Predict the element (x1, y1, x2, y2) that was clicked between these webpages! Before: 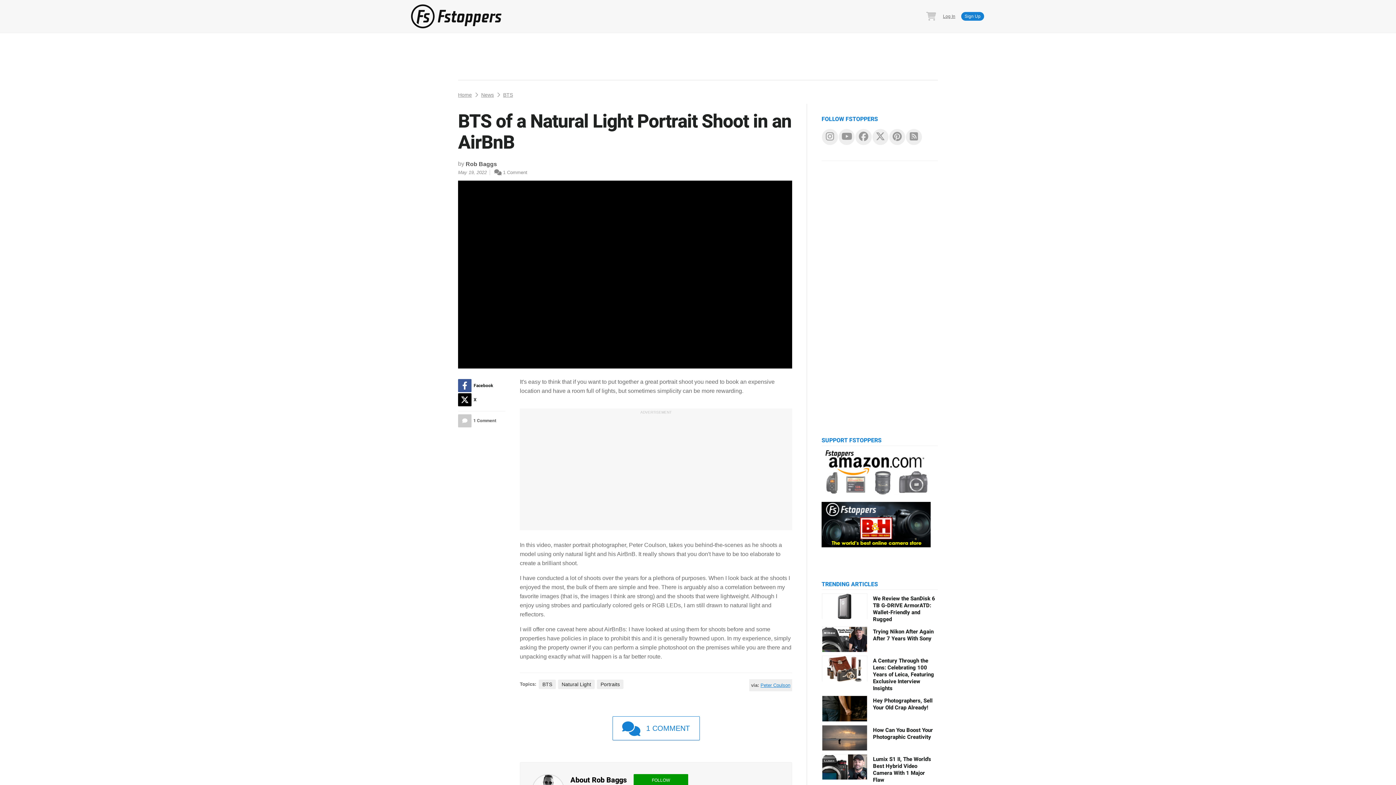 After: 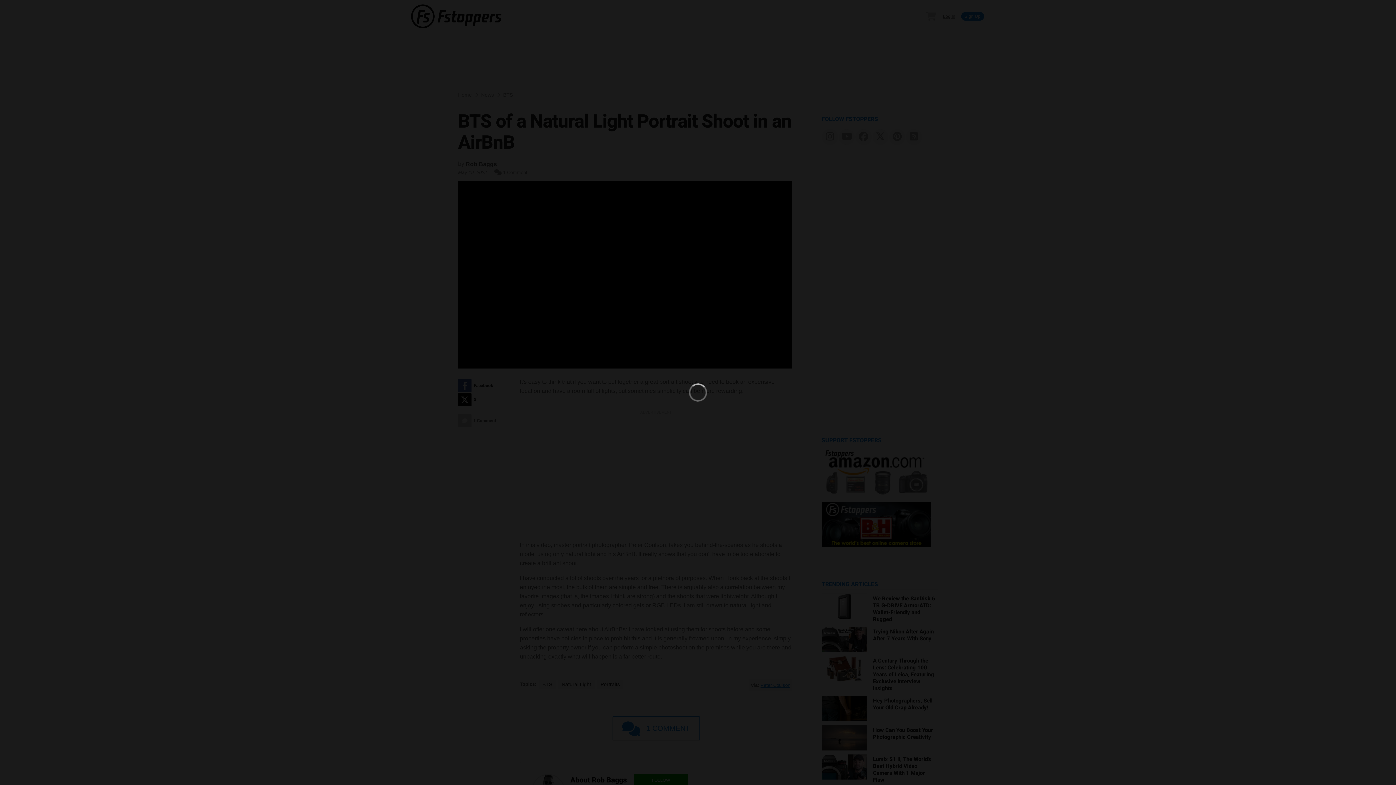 Action: label: Sign Up bbox: (961, 12, 984, 20)